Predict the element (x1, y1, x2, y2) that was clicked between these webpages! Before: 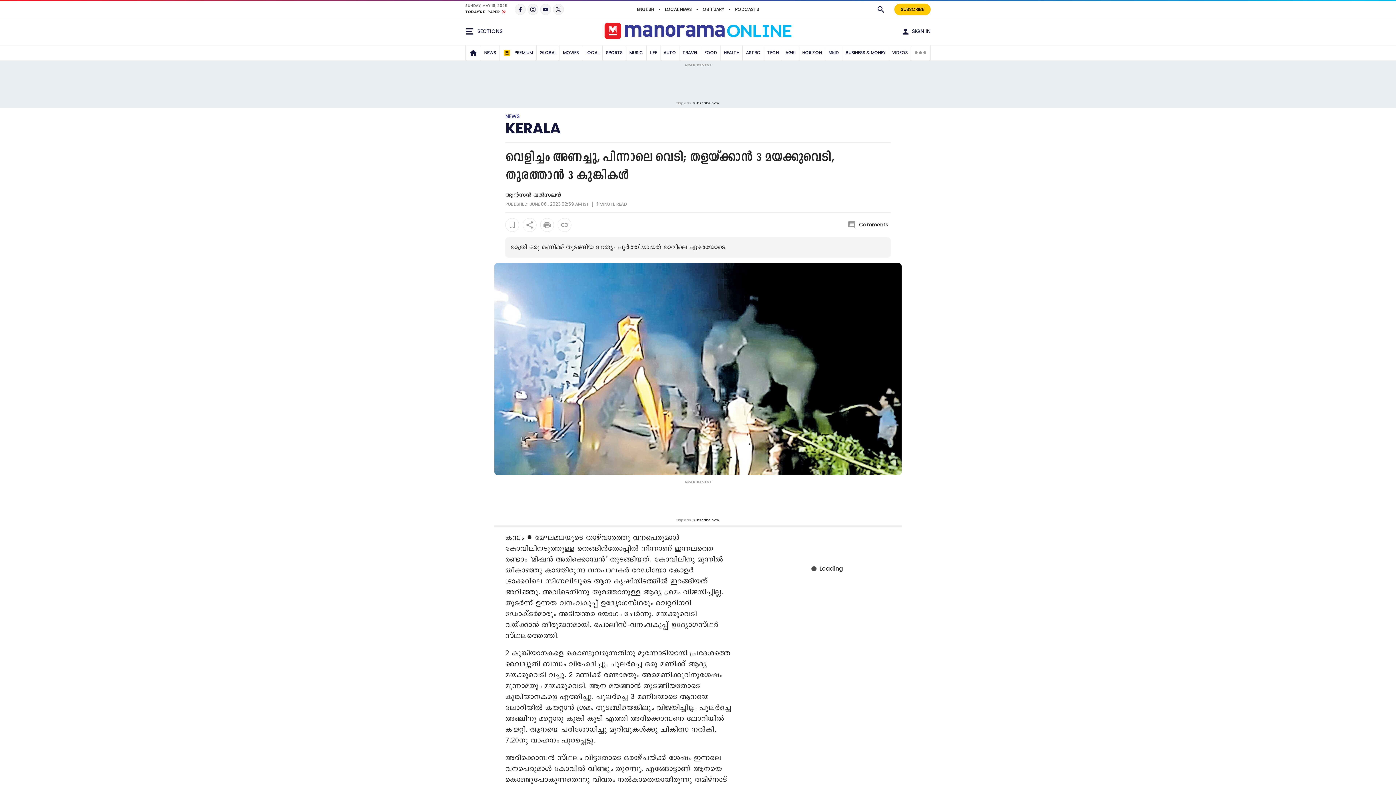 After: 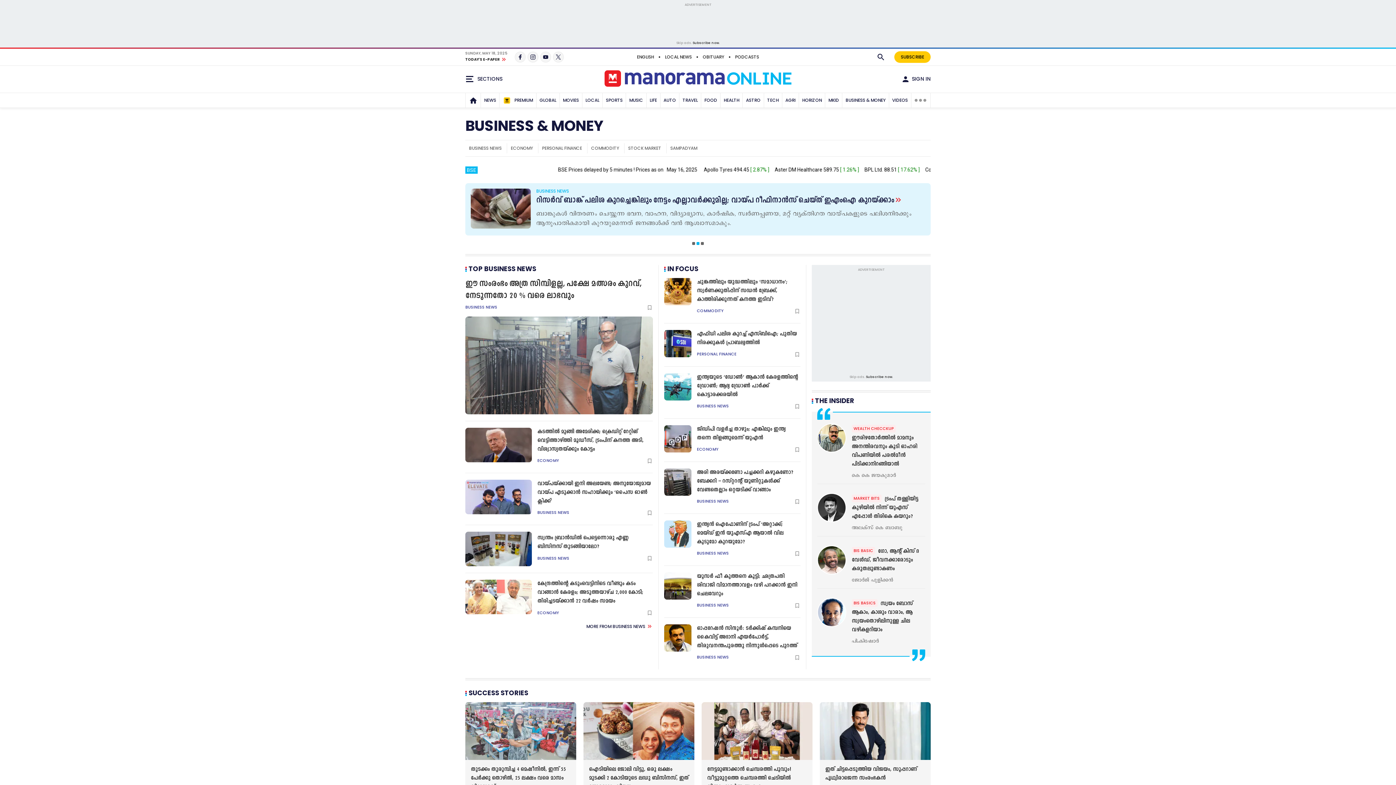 Action: bbox: (843, 45, 887, 59) label: BUSINESS & MONEY